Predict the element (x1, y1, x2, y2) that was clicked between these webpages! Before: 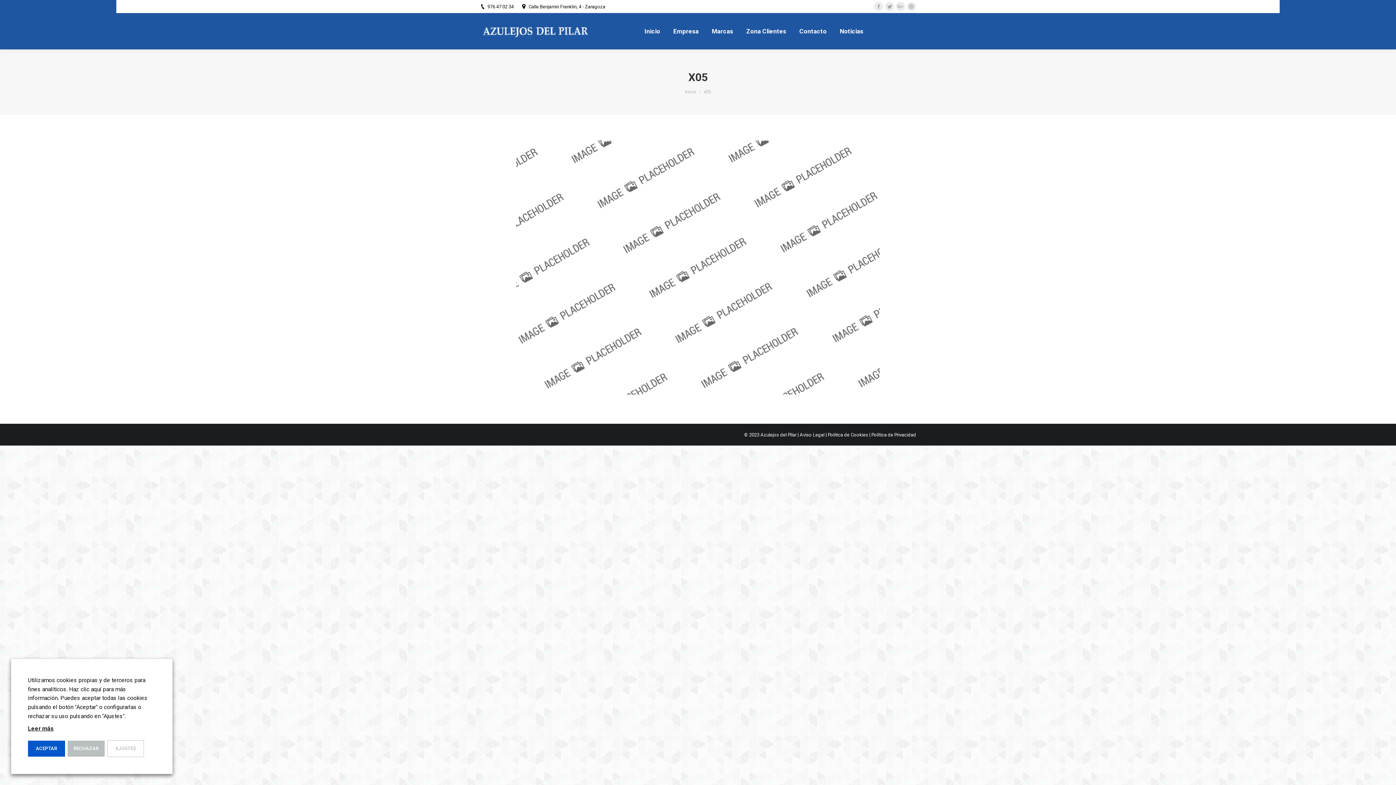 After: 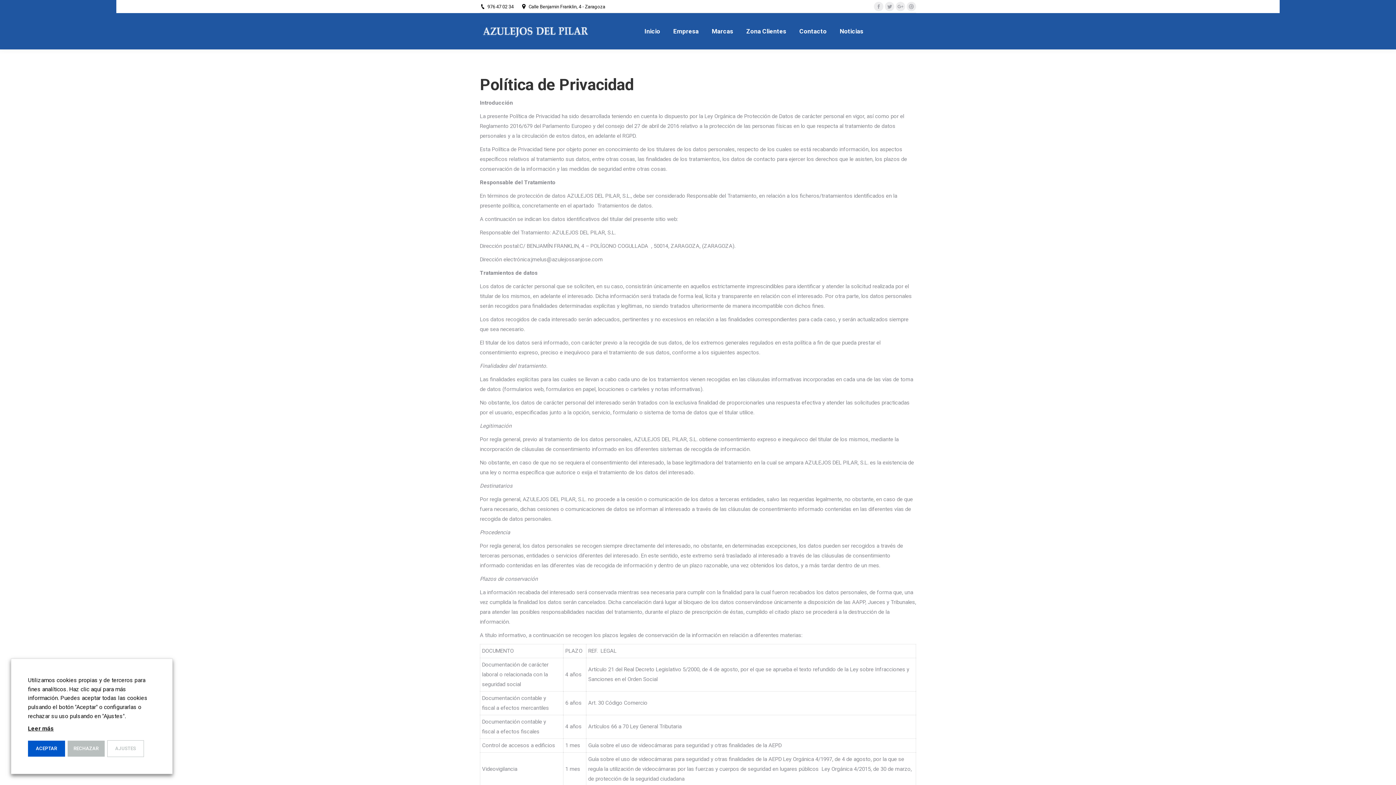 Action: bbox: (871, 432, 916, 437) label: Política de Privacidad